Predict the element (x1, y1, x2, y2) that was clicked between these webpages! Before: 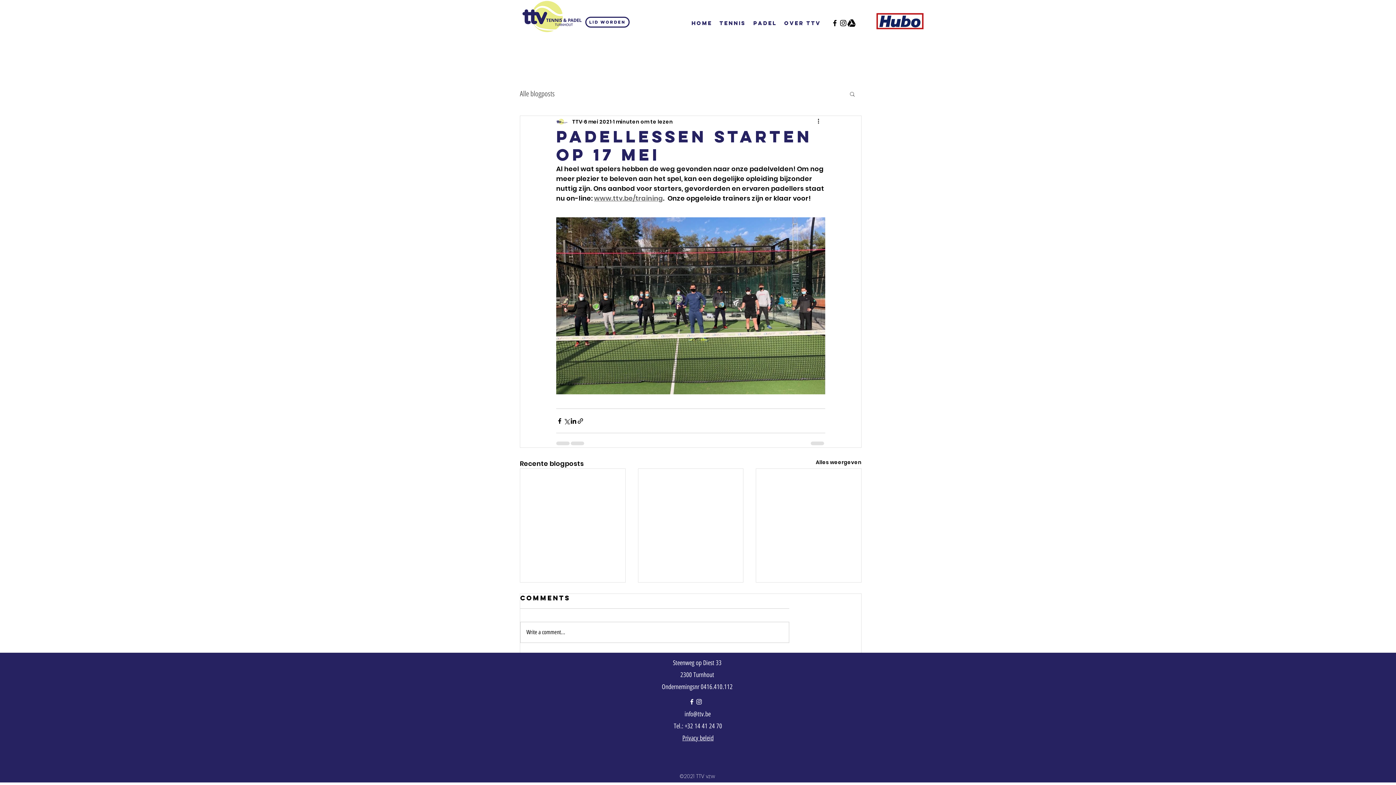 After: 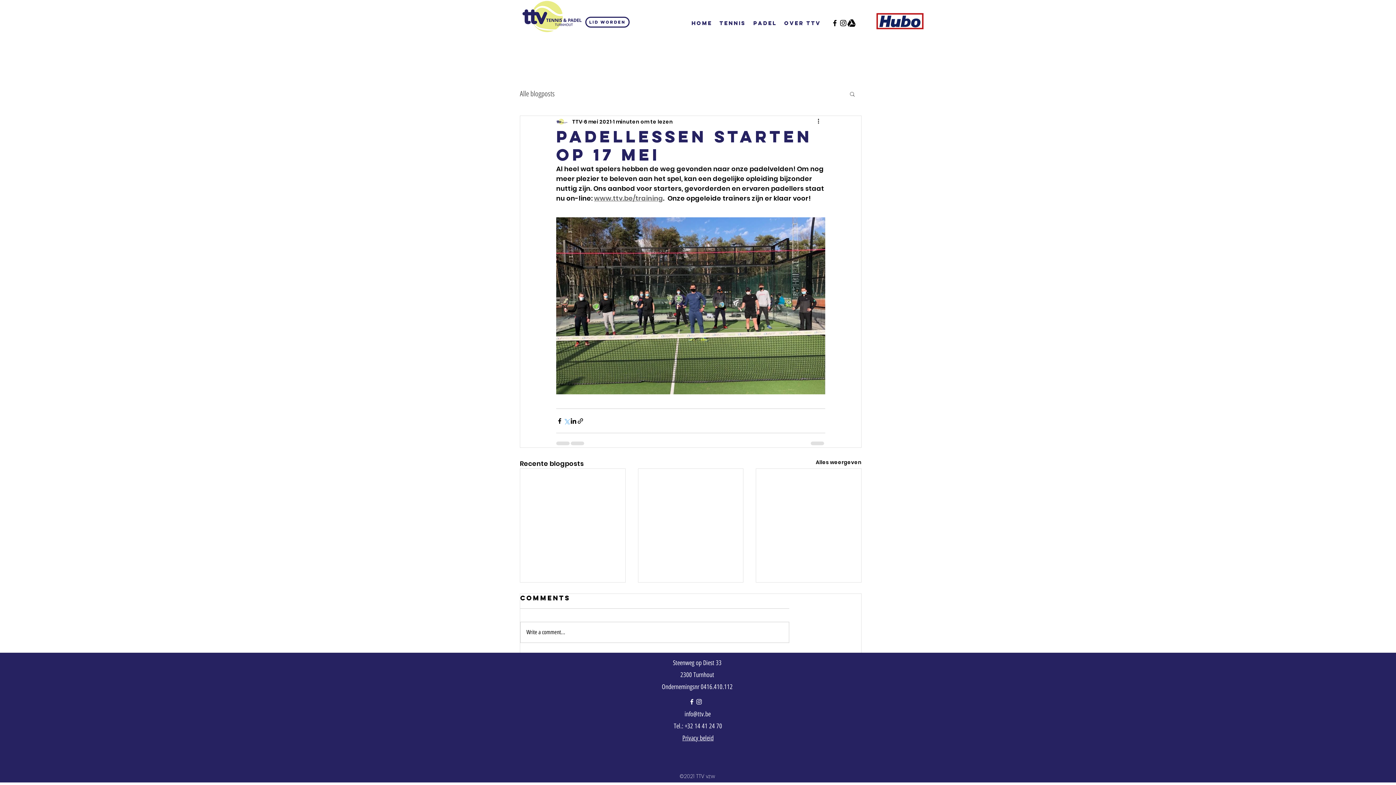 Action: label: Via X (Twitter) delen bbox: (563, 417, 570, 424)